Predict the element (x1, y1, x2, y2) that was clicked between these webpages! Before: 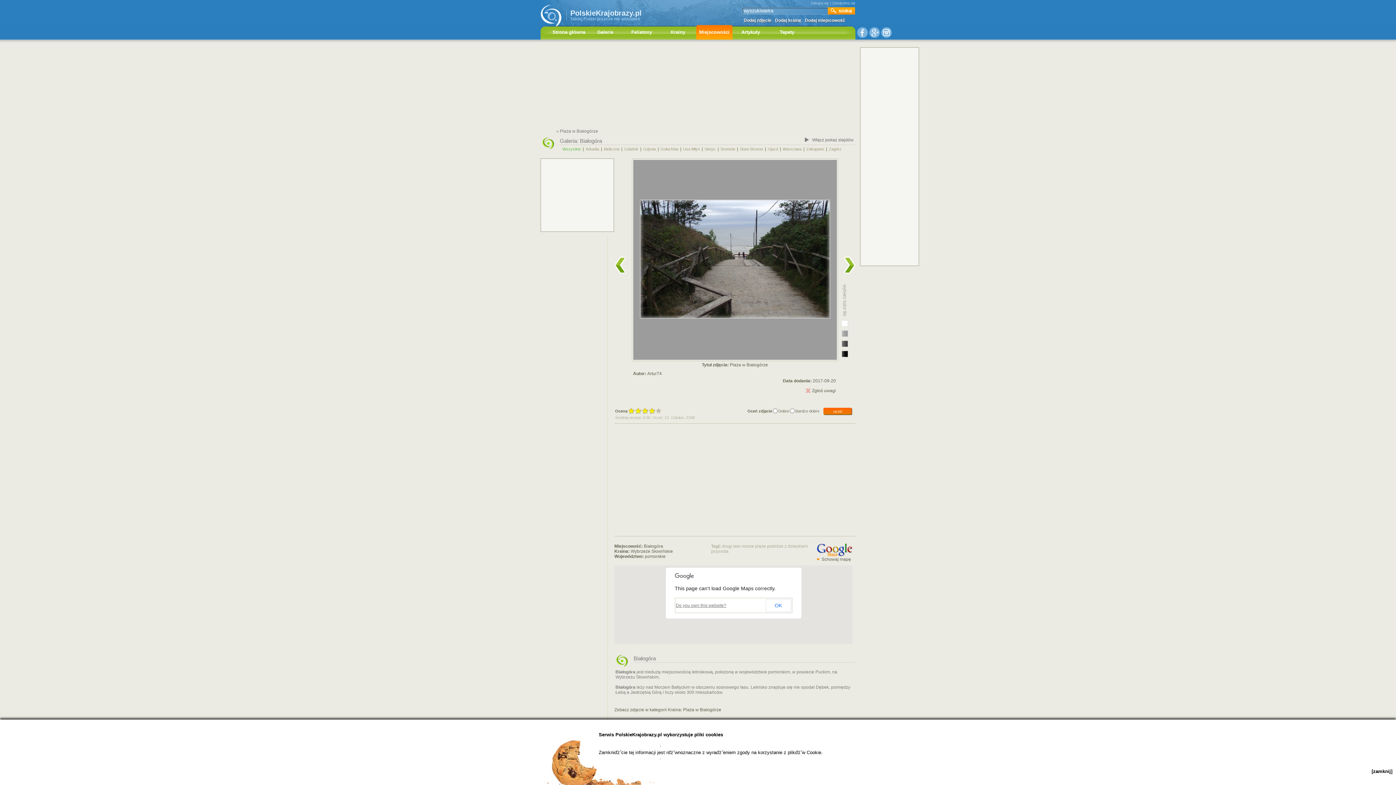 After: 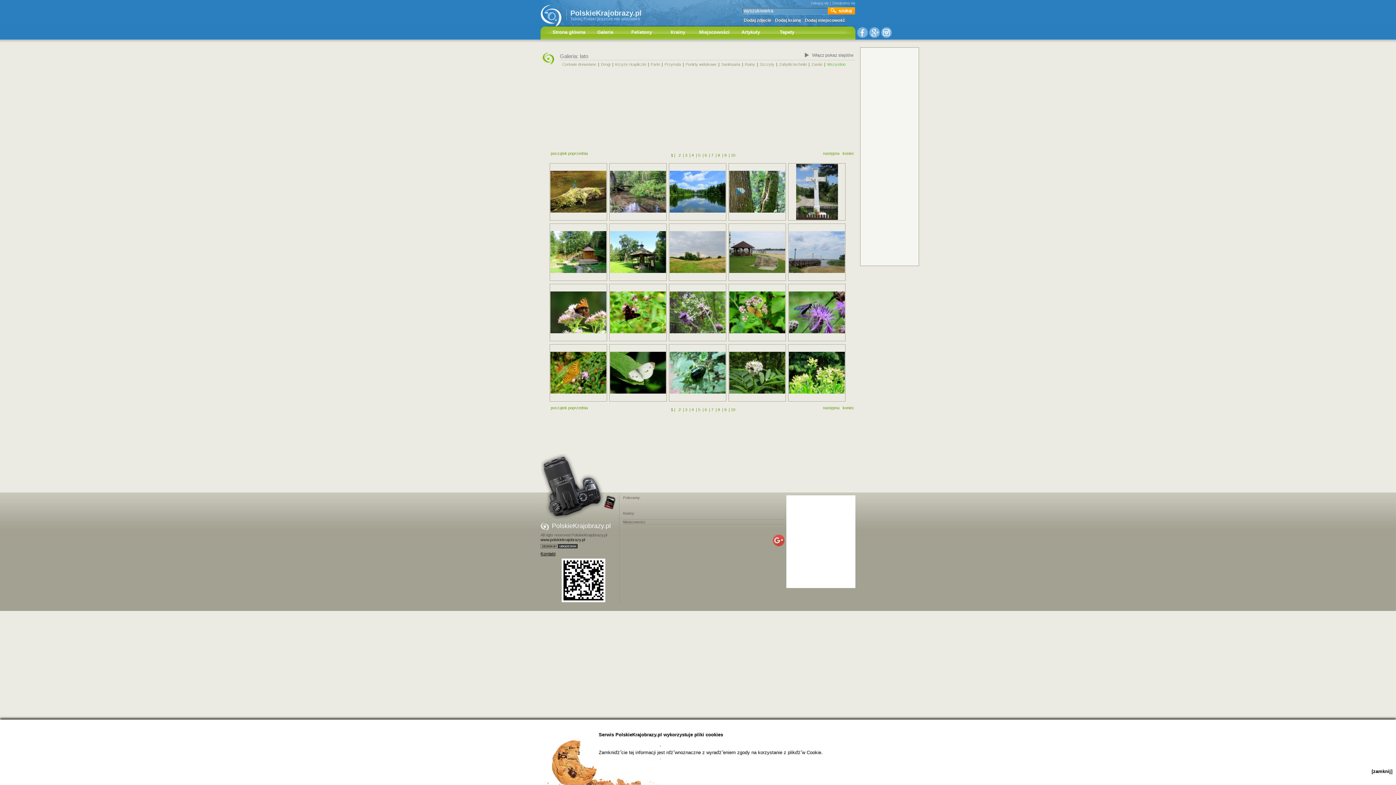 Action: label: lato bbox: (733, 544, 740, 549)